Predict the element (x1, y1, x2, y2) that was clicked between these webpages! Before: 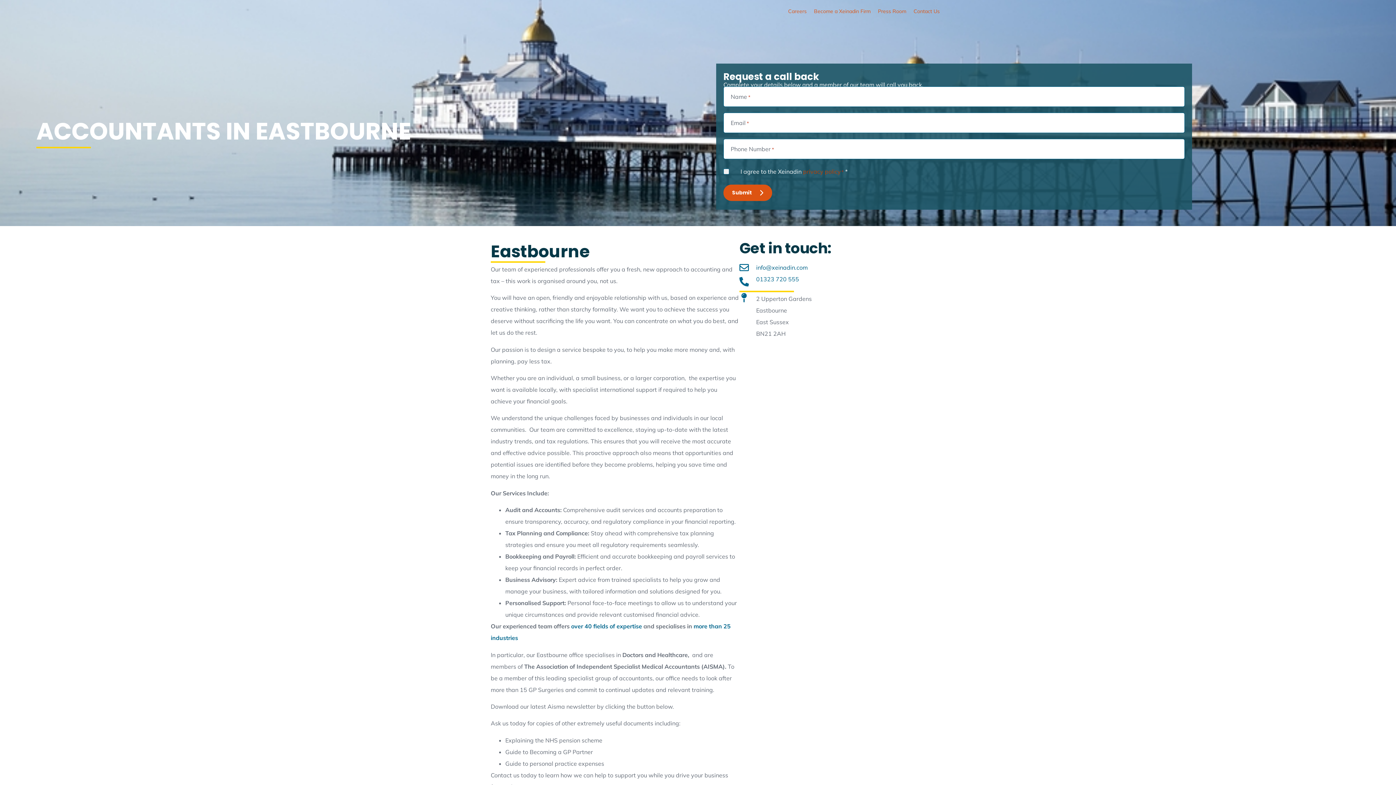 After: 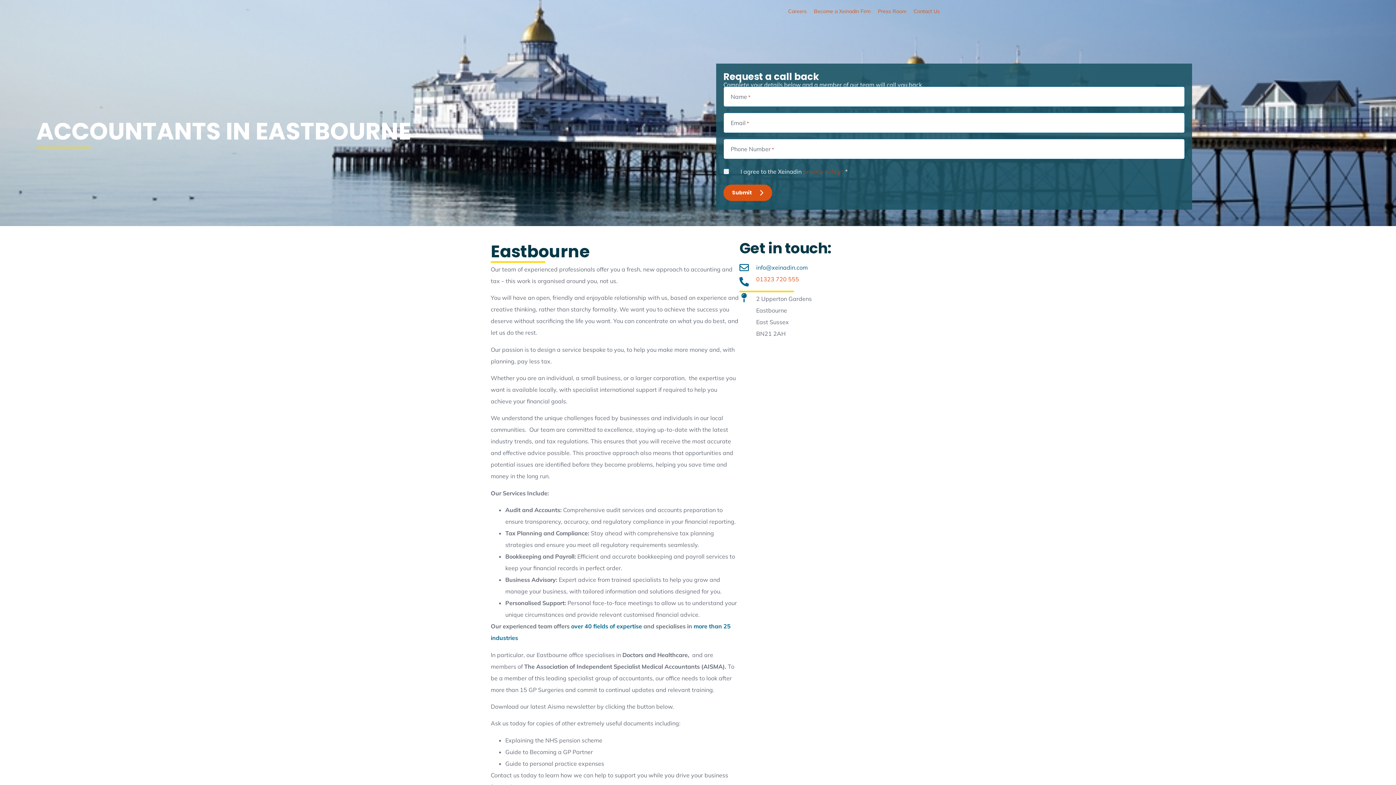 Action: label: 01323 720 555 bbox: (756, 275, 799, 282)